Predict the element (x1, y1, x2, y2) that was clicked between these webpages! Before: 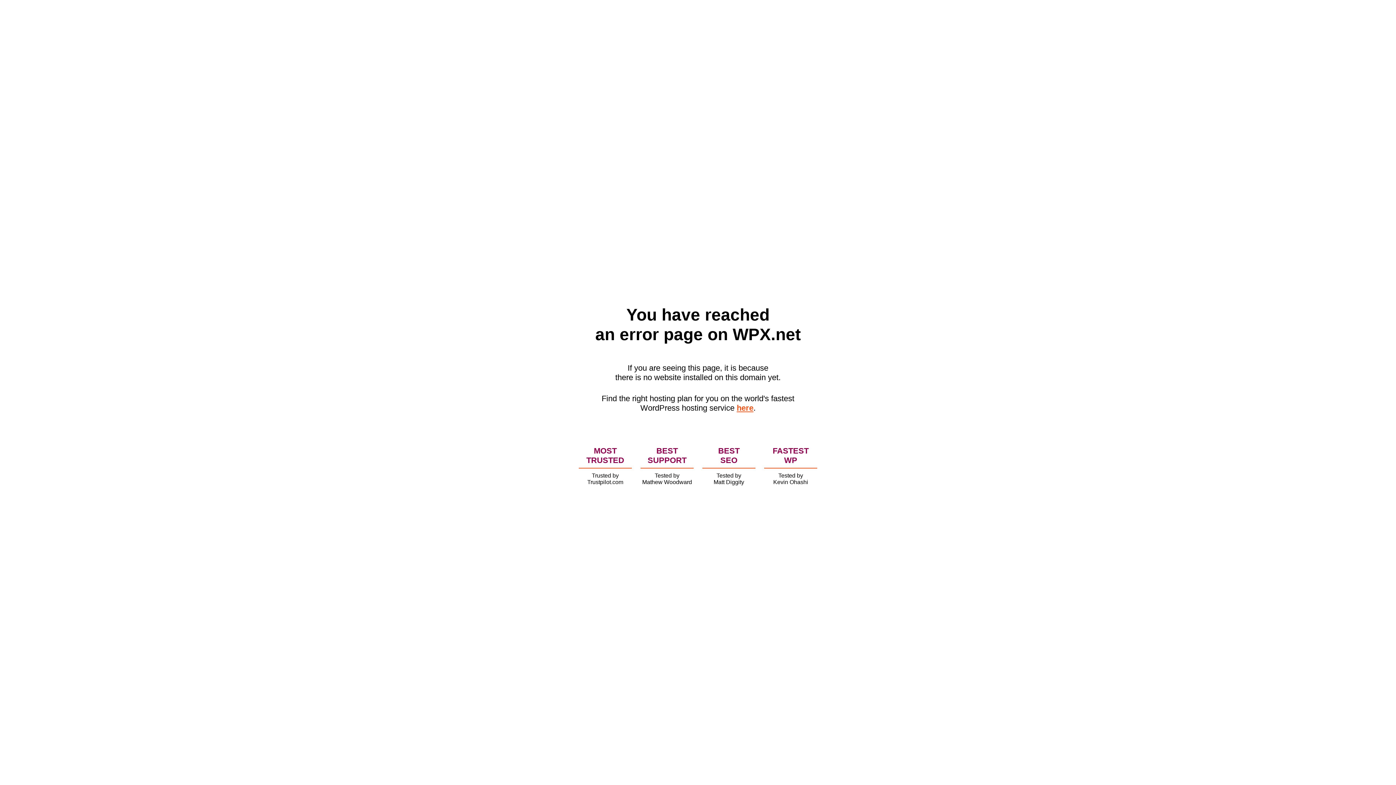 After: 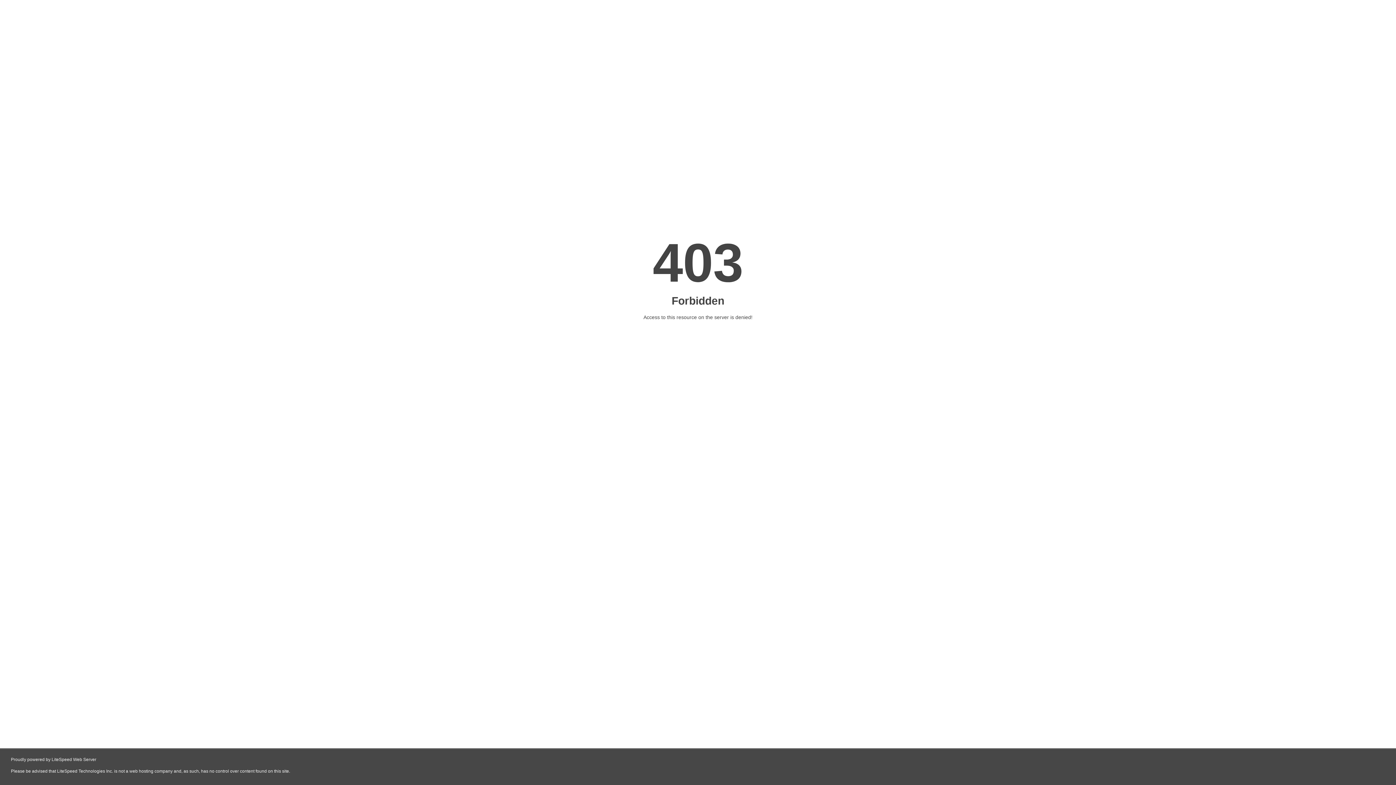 Action: bbox: (736, 403, 753, 412) label: here